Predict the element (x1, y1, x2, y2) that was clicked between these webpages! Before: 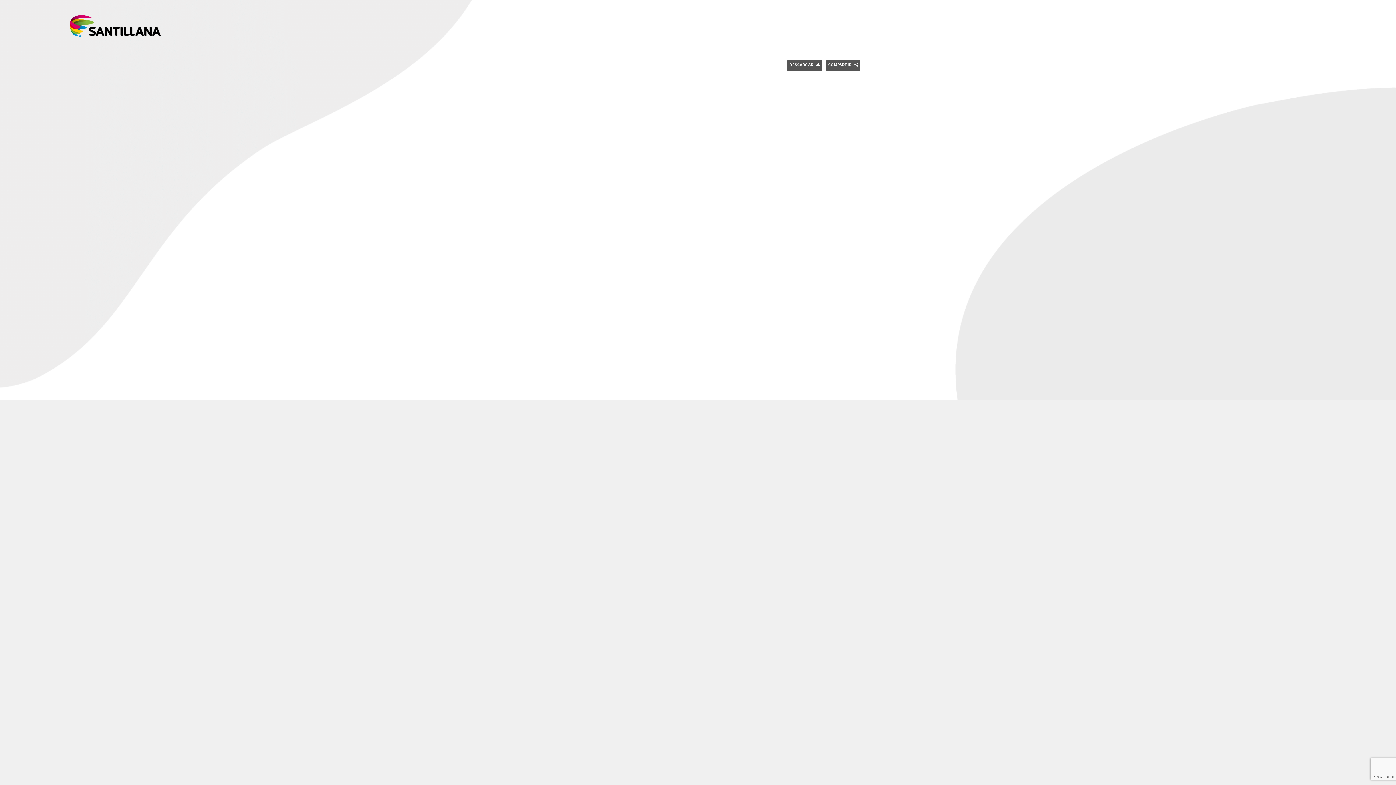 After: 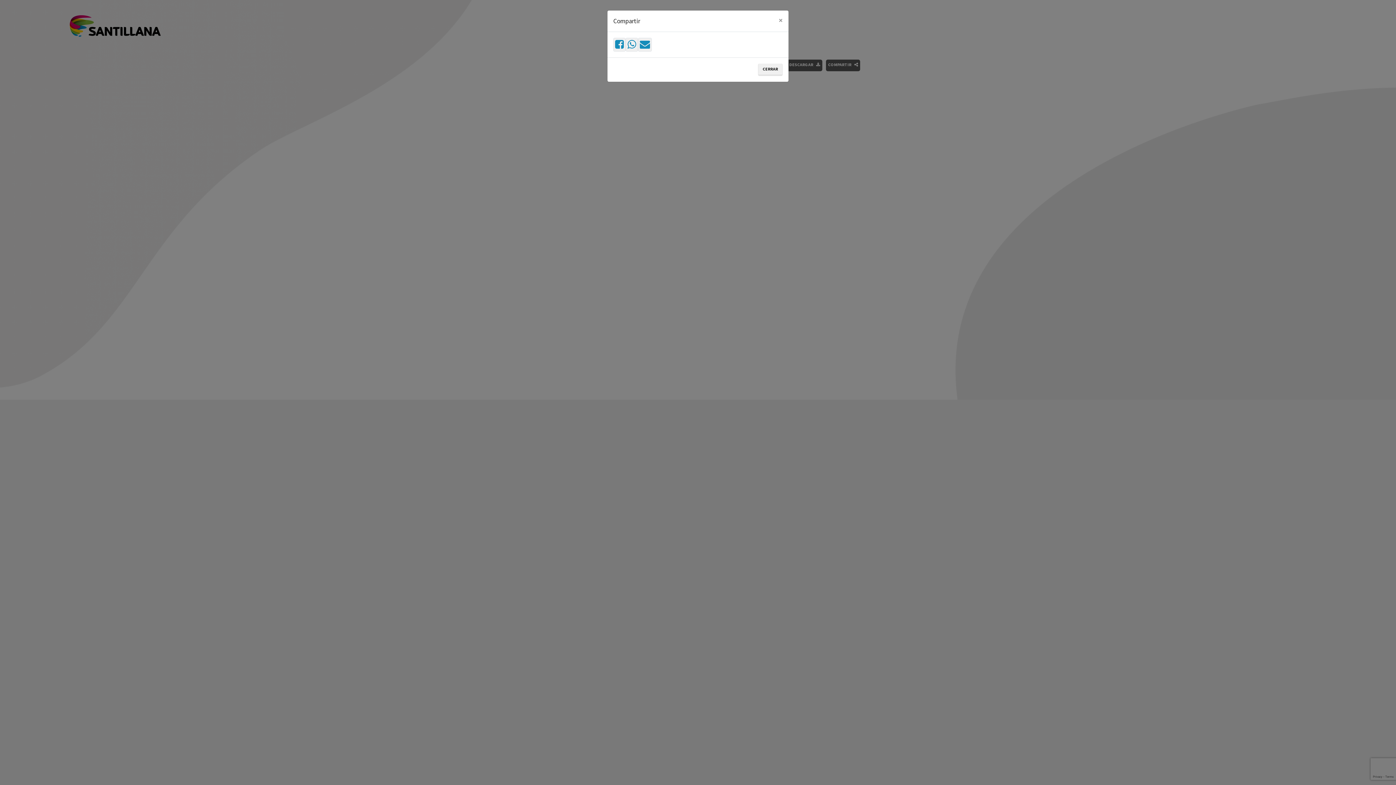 Action: bbox: (826, 59, 860, 71) label: COMPARTIR    